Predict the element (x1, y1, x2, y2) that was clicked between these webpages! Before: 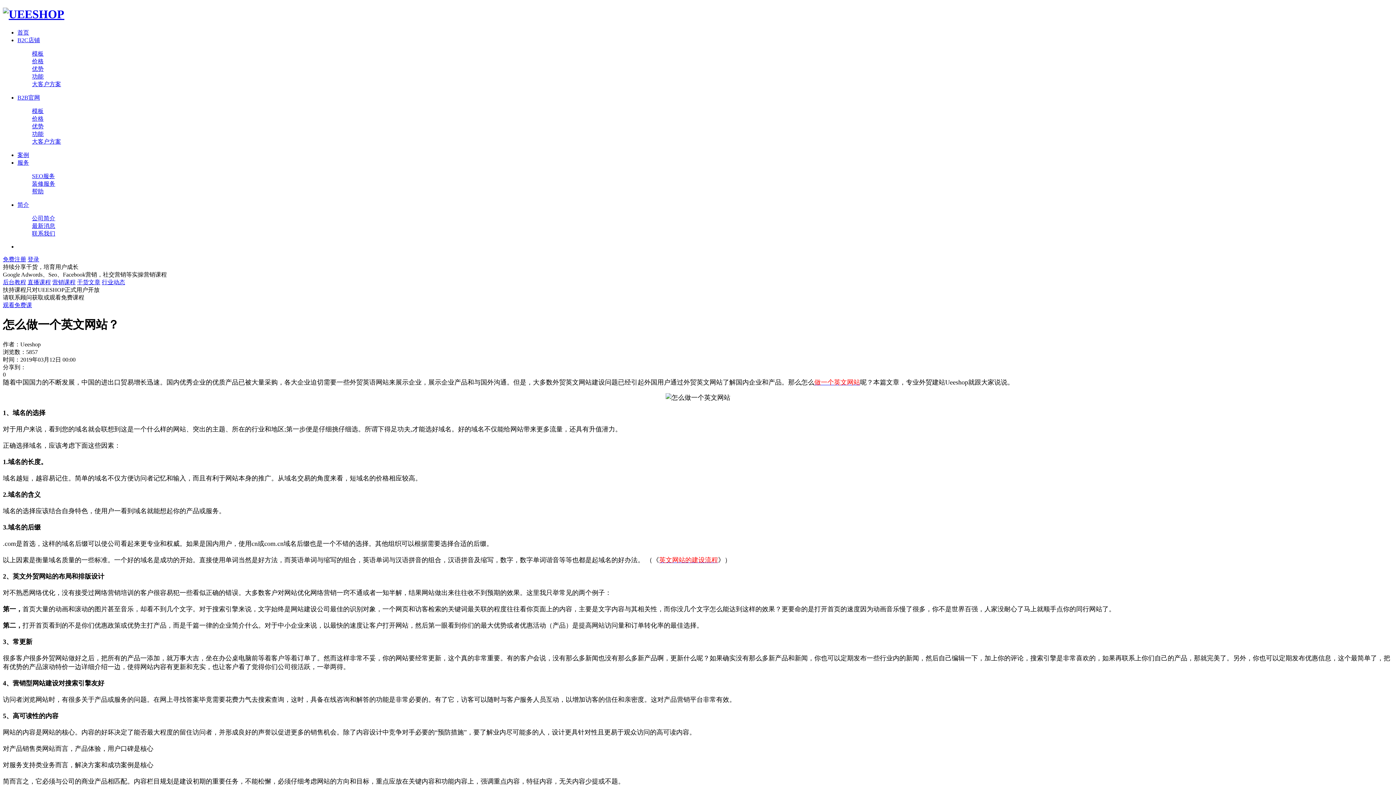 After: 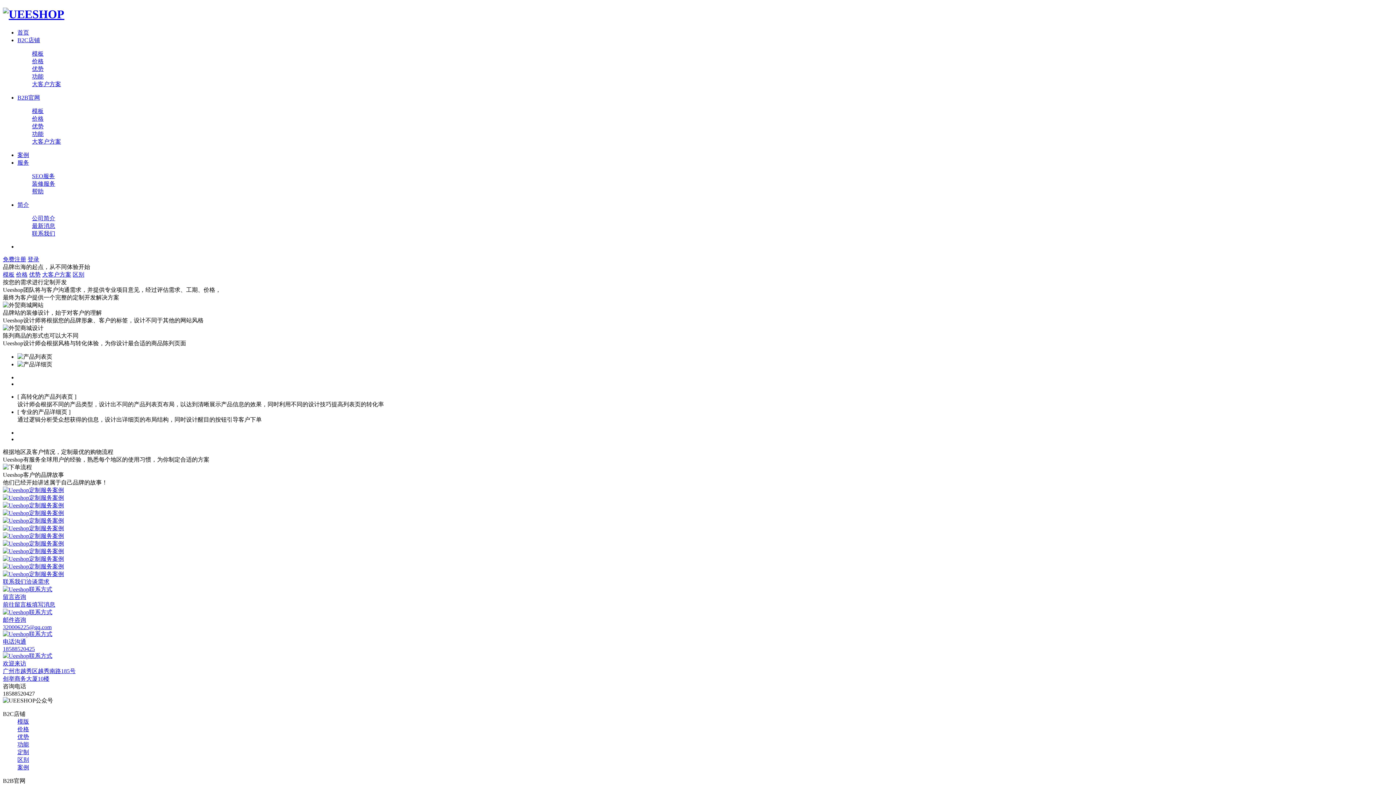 Action: bbox: (814, 378, 860, 386) label: 做一个英文网站